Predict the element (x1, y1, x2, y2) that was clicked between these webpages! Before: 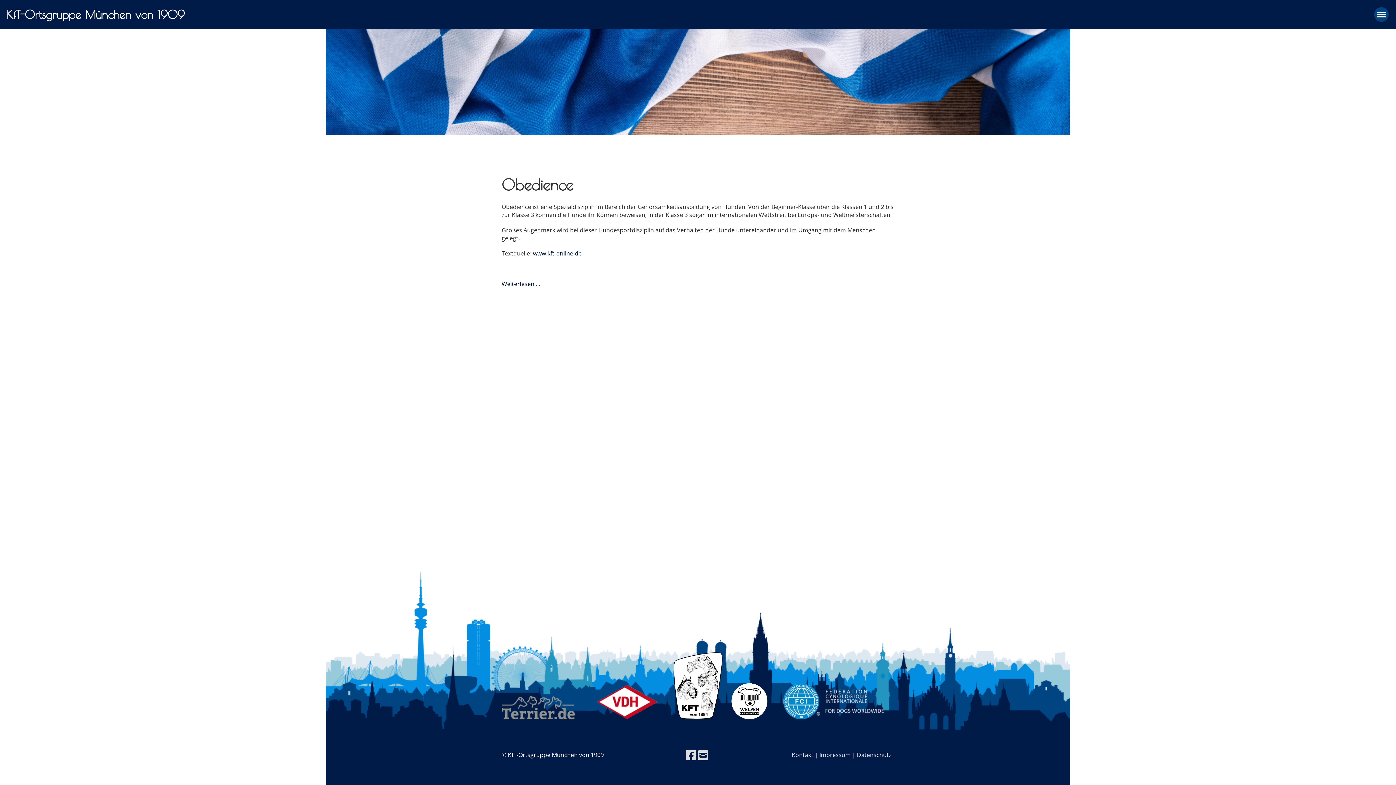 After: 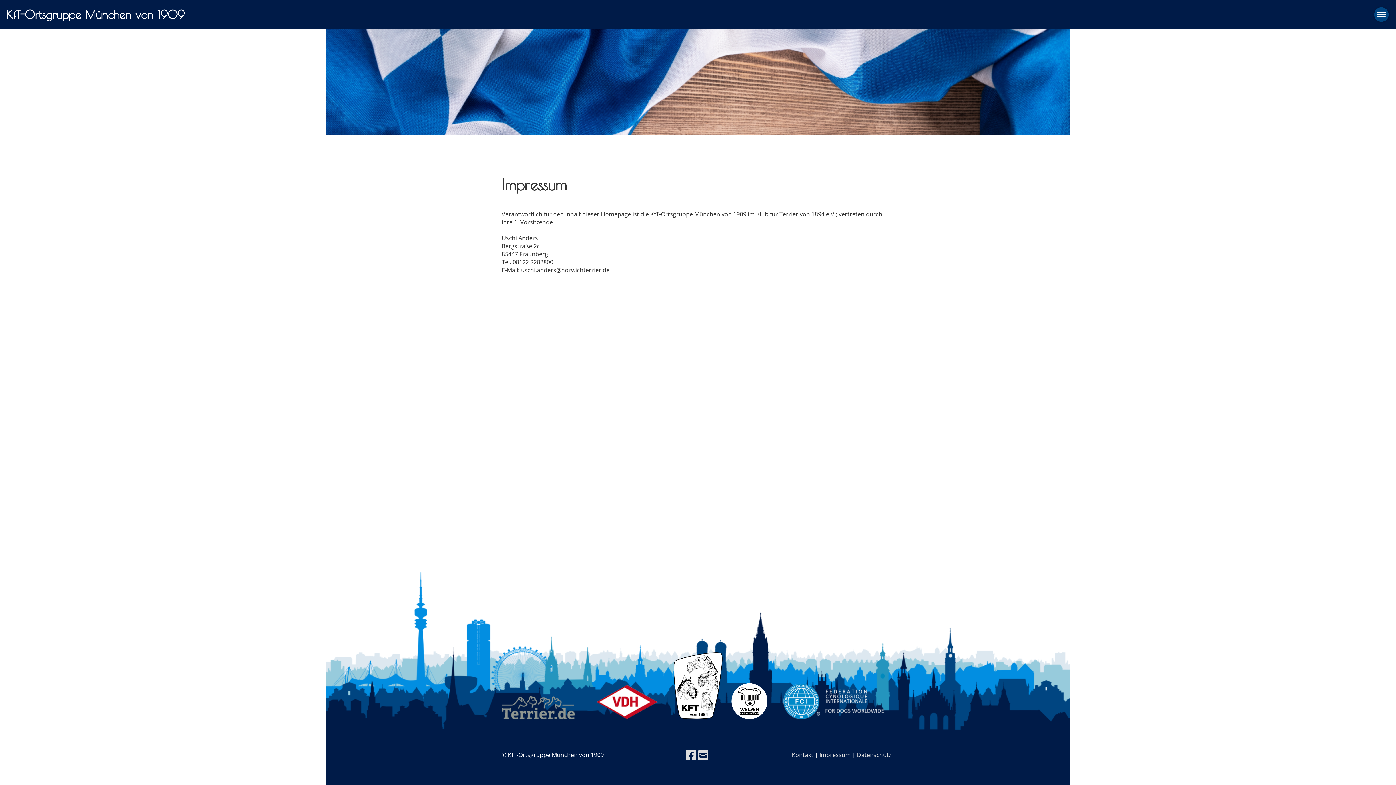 Action: label: Impressum bbox: (819, 751, 850, 759)